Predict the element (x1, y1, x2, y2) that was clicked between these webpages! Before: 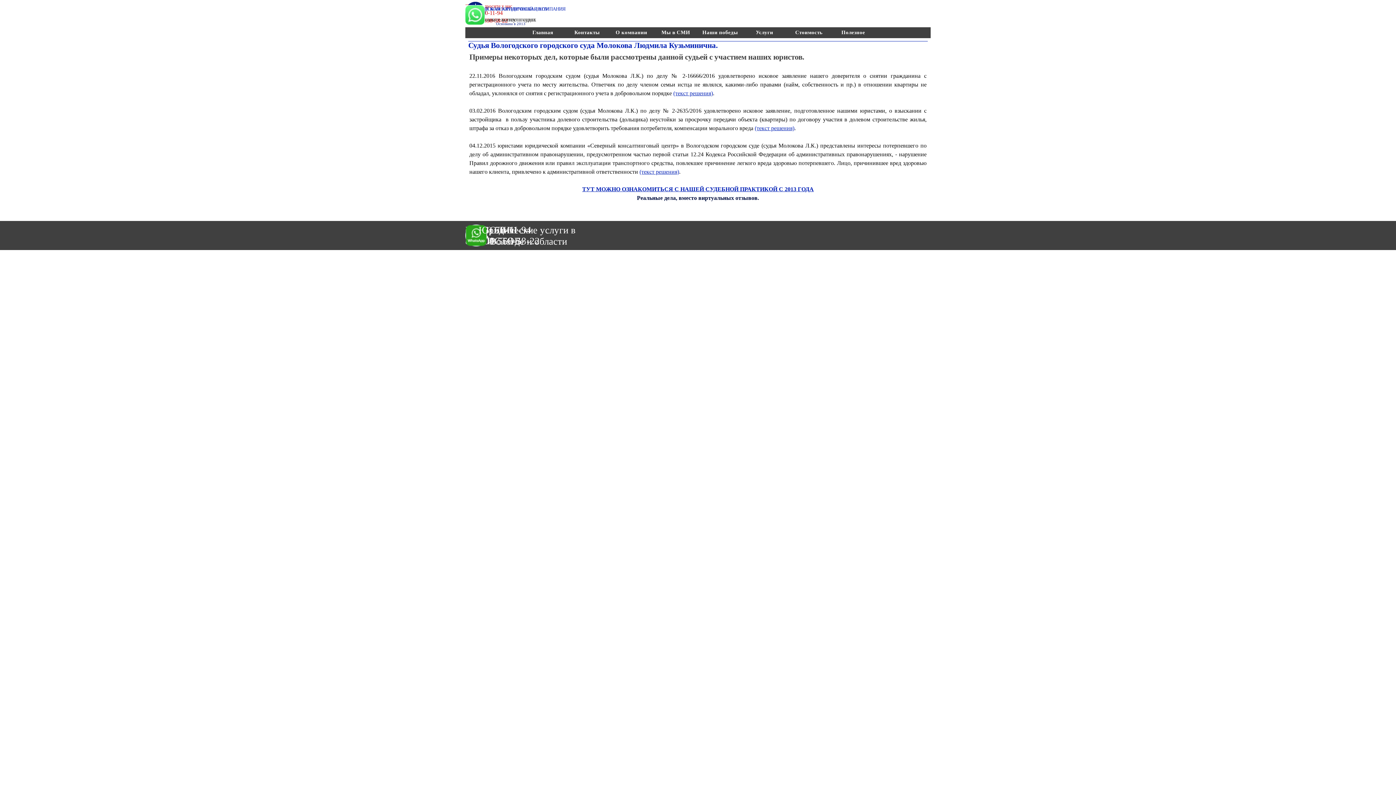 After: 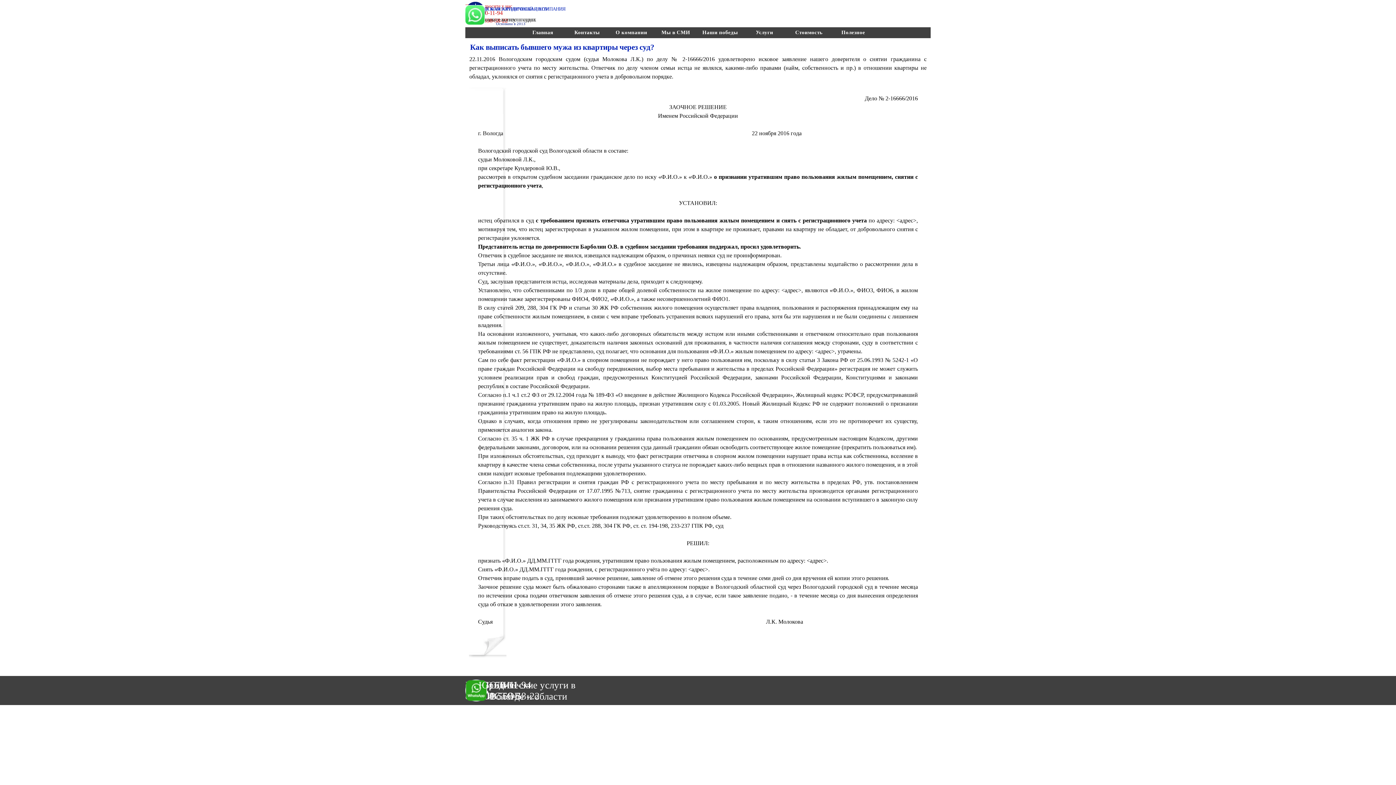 Action: label: (текст решения) bbox: (673, 90, 713, 96)